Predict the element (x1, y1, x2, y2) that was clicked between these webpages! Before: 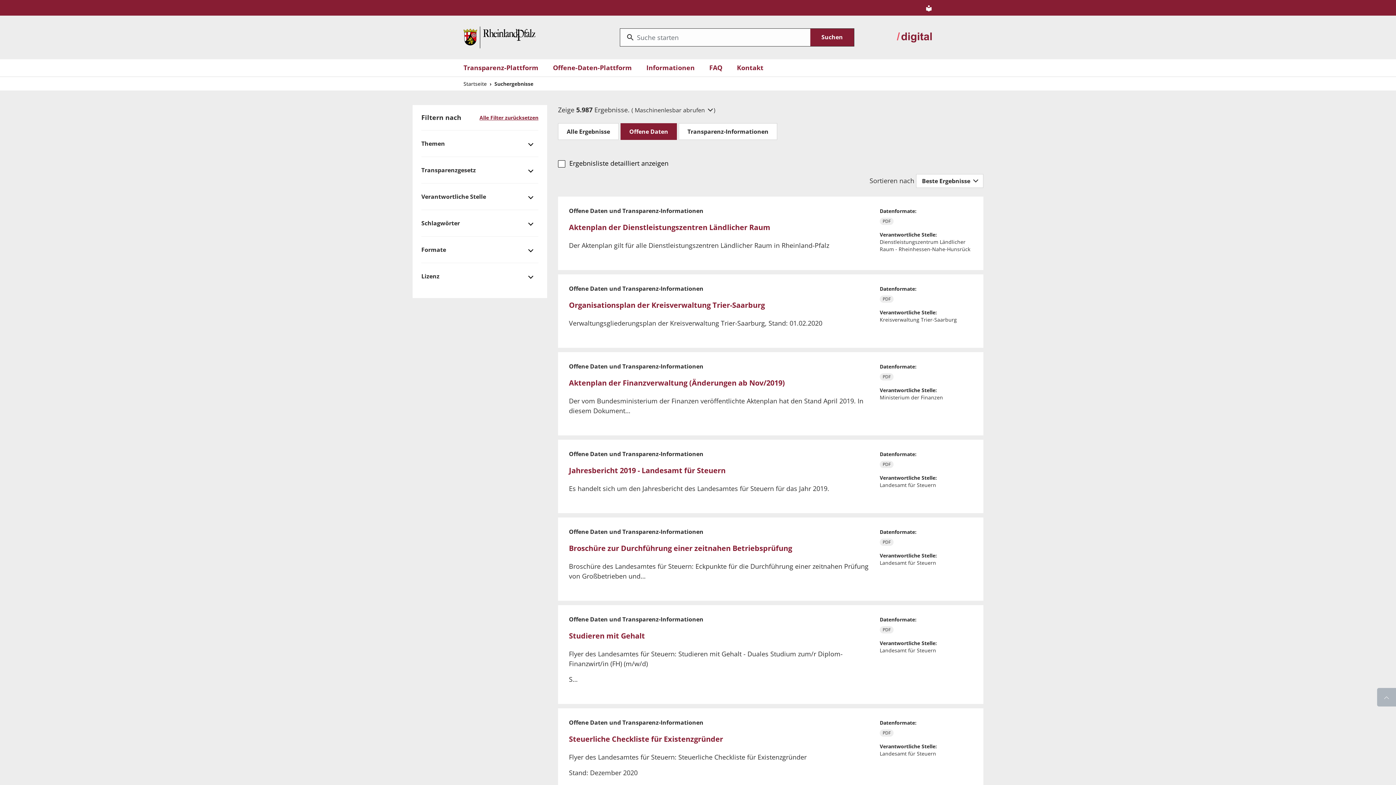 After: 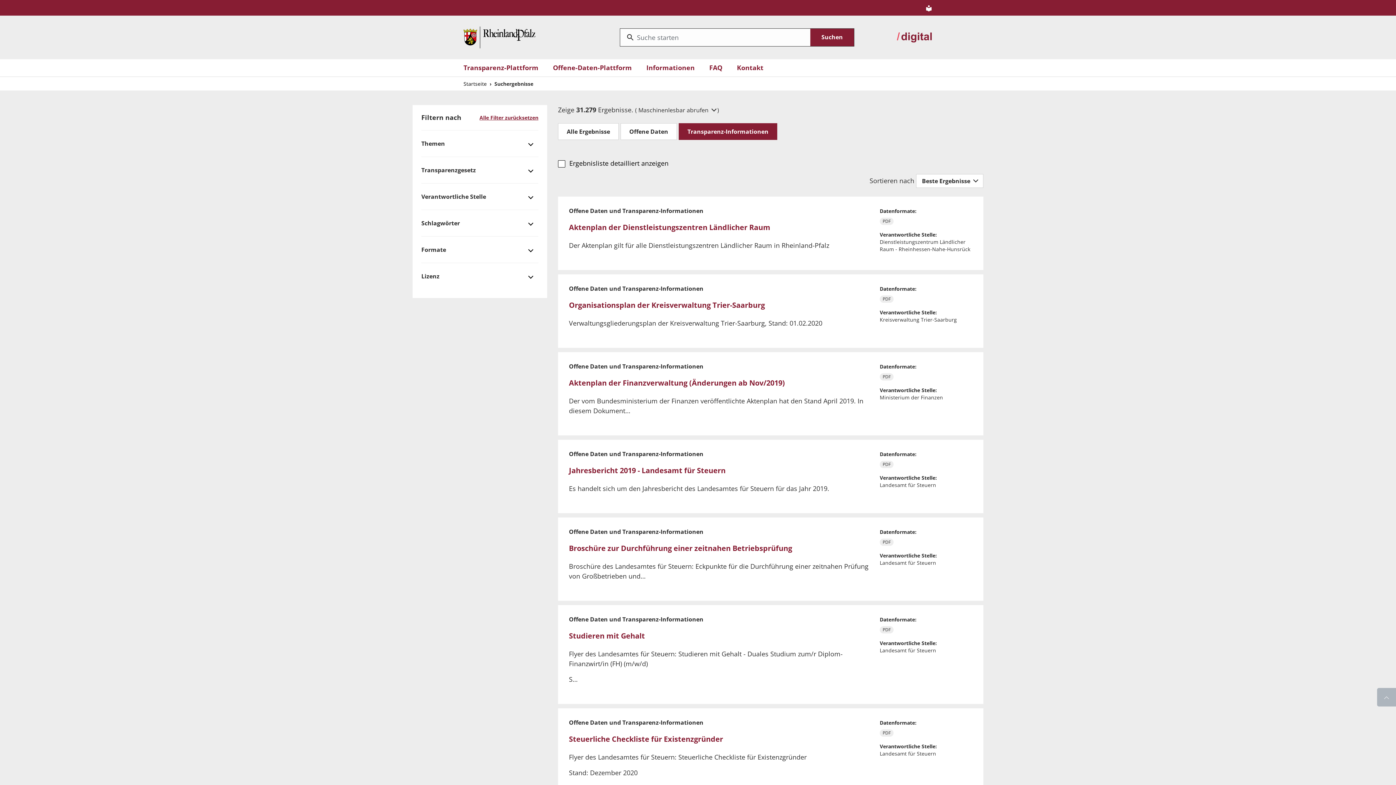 Action: bbox: (678, 123, 777, 140) label: Transparenz-Informationen